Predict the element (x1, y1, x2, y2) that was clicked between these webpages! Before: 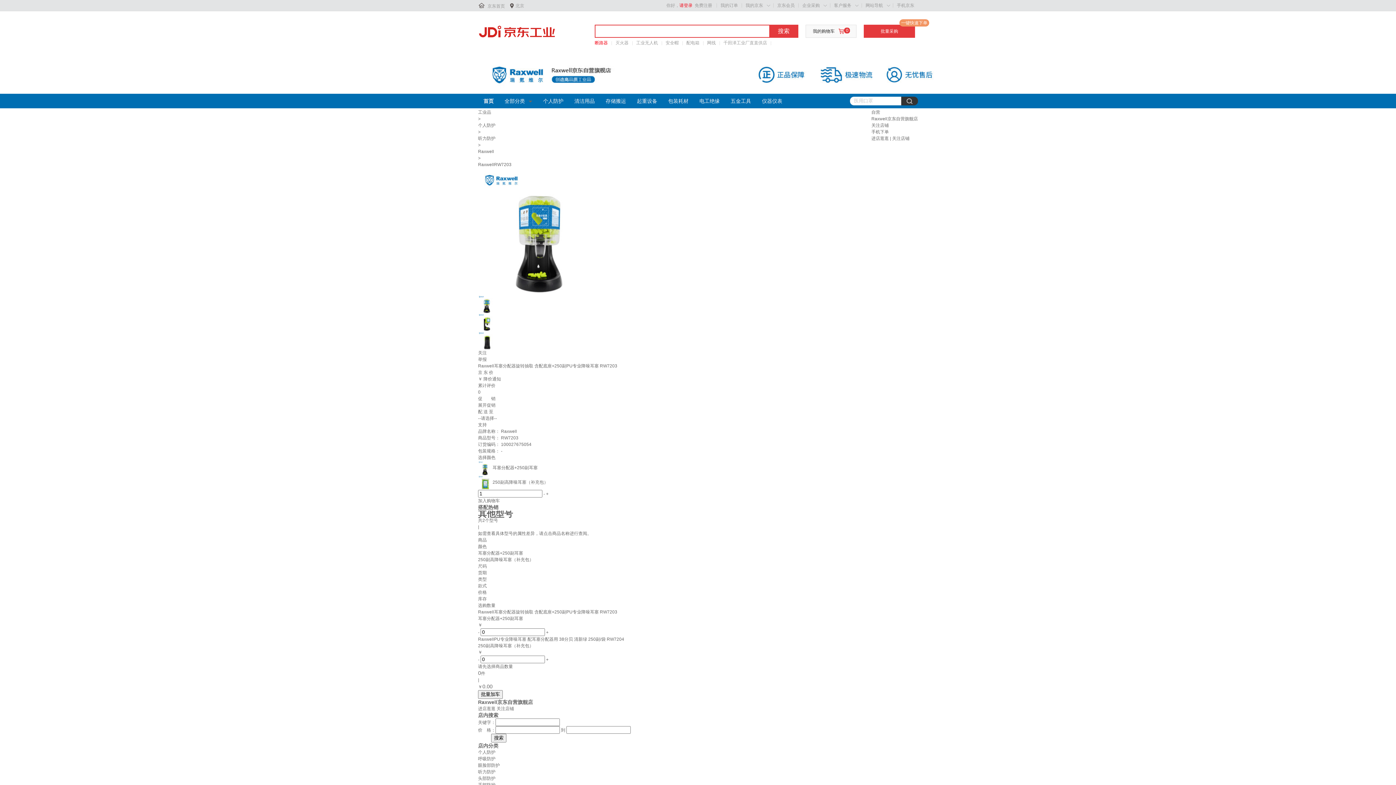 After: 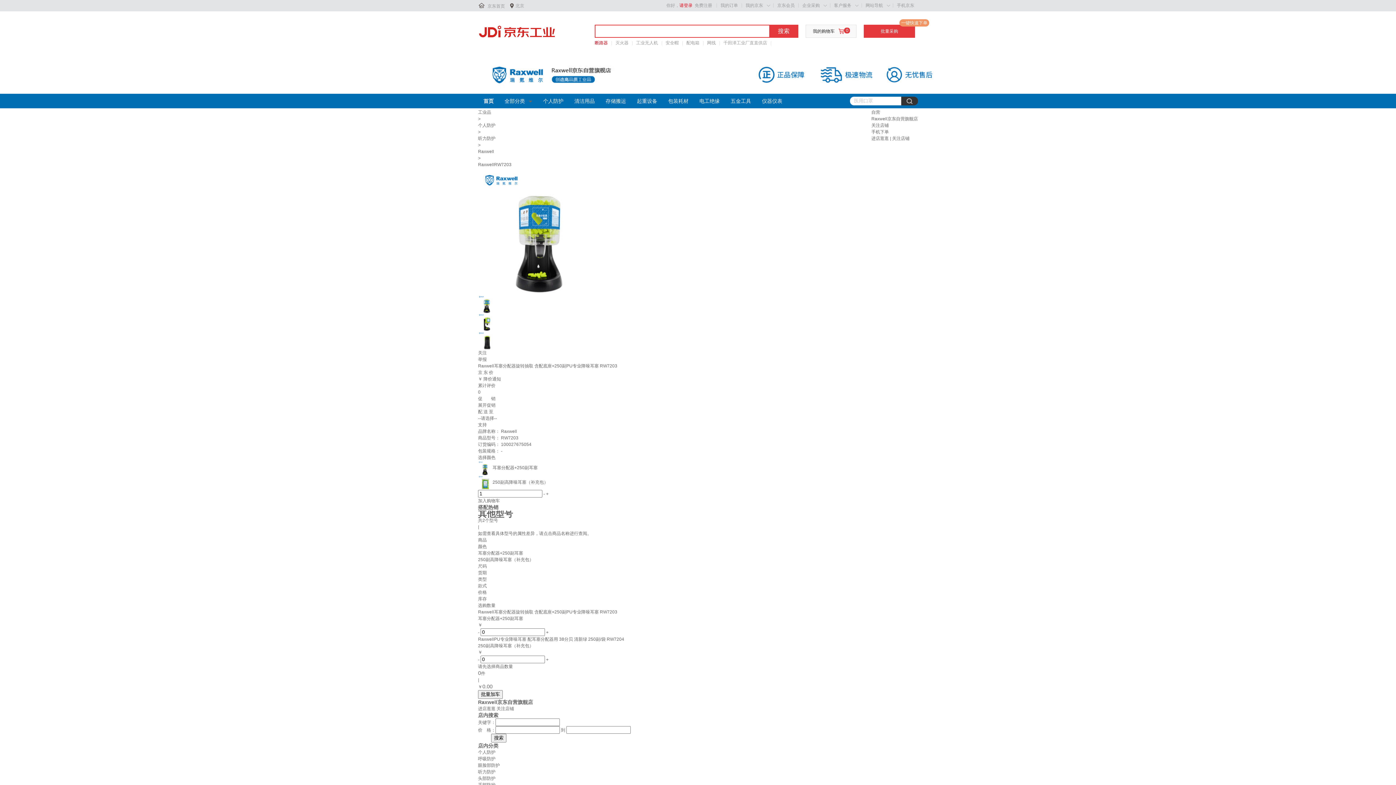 Action: bbox: (478, 609, 617, 614) label: Raxwell耳塞分配器旋转抽取 含配底座+250副PU专业降噪耳塞 RW7203